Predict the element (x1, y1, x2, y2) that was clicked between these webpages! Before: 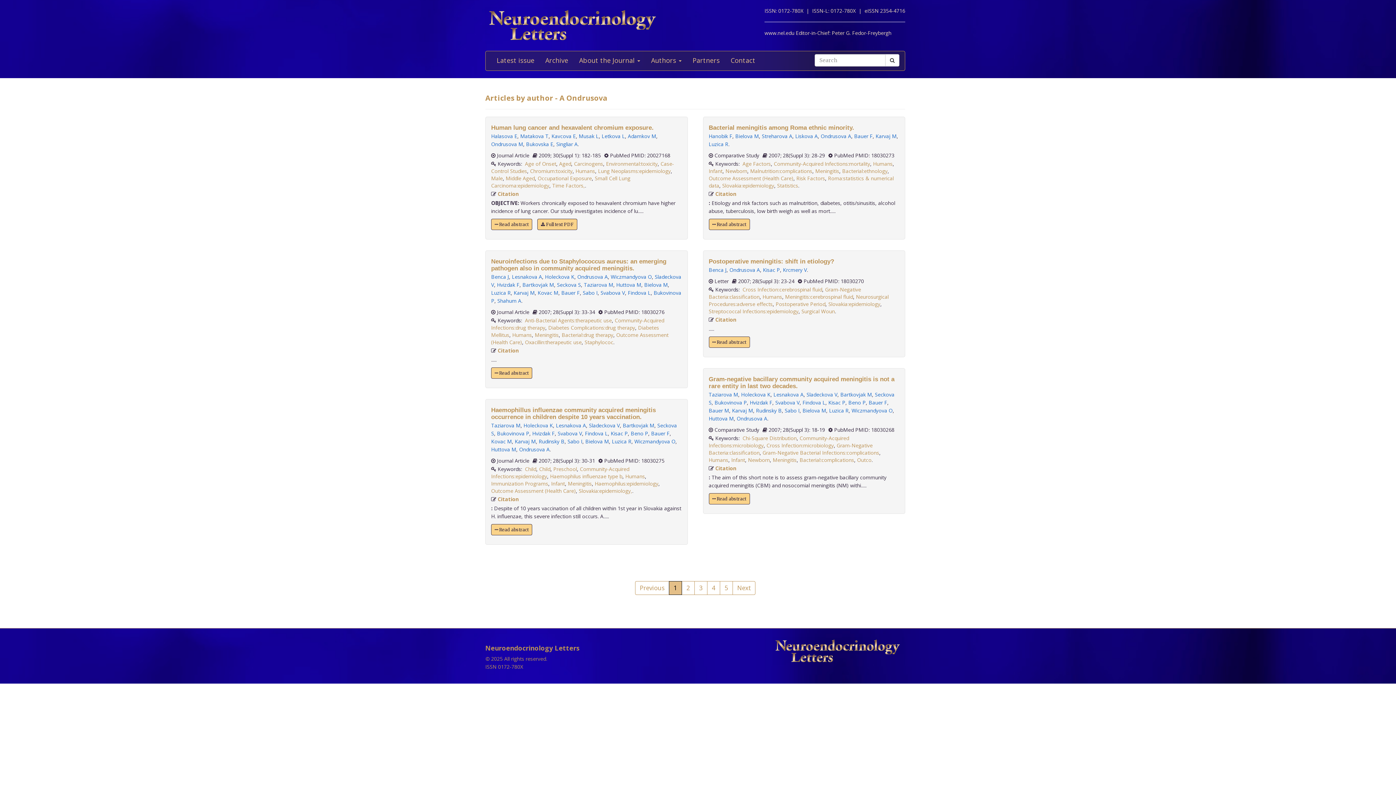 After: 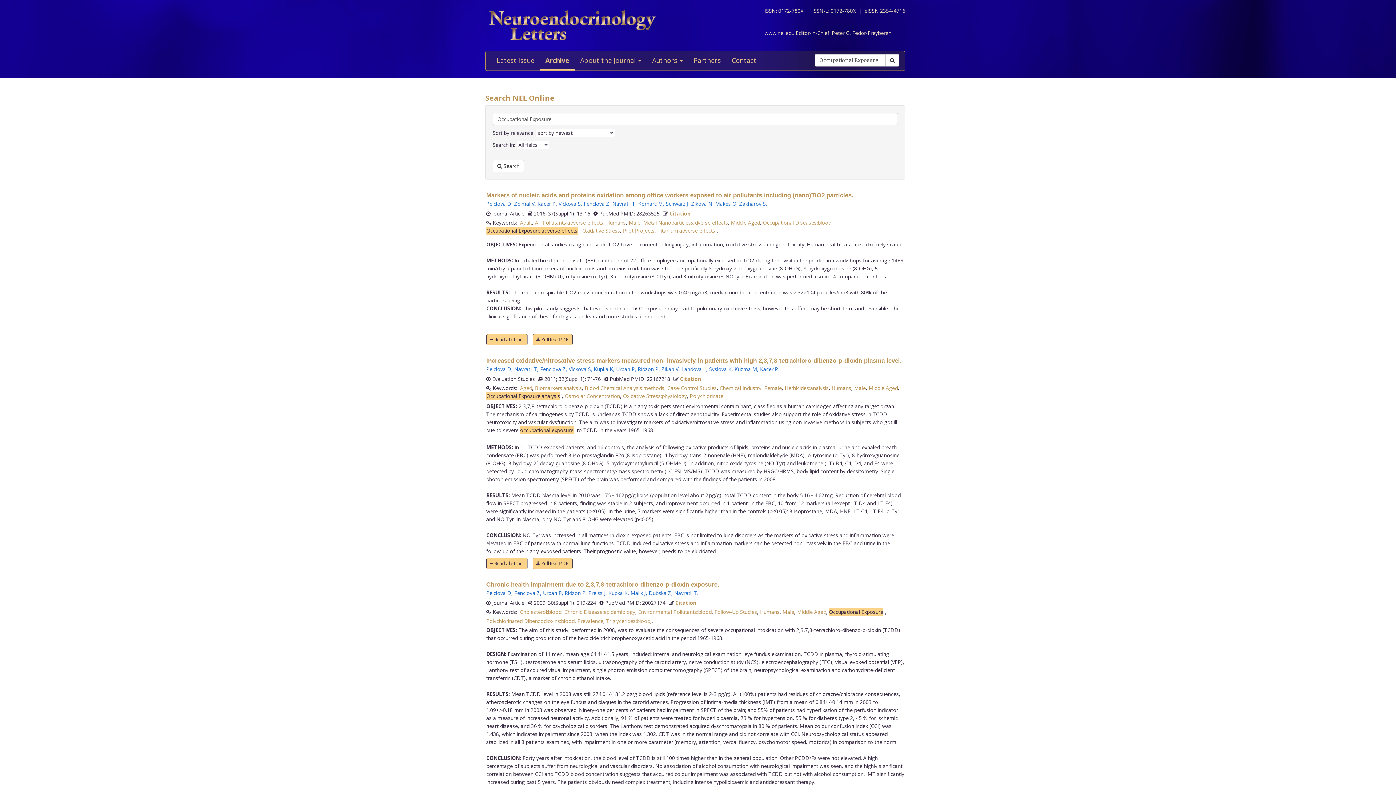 Action: bbox: (537, 174, 592, 181) label: Occupational Exposure